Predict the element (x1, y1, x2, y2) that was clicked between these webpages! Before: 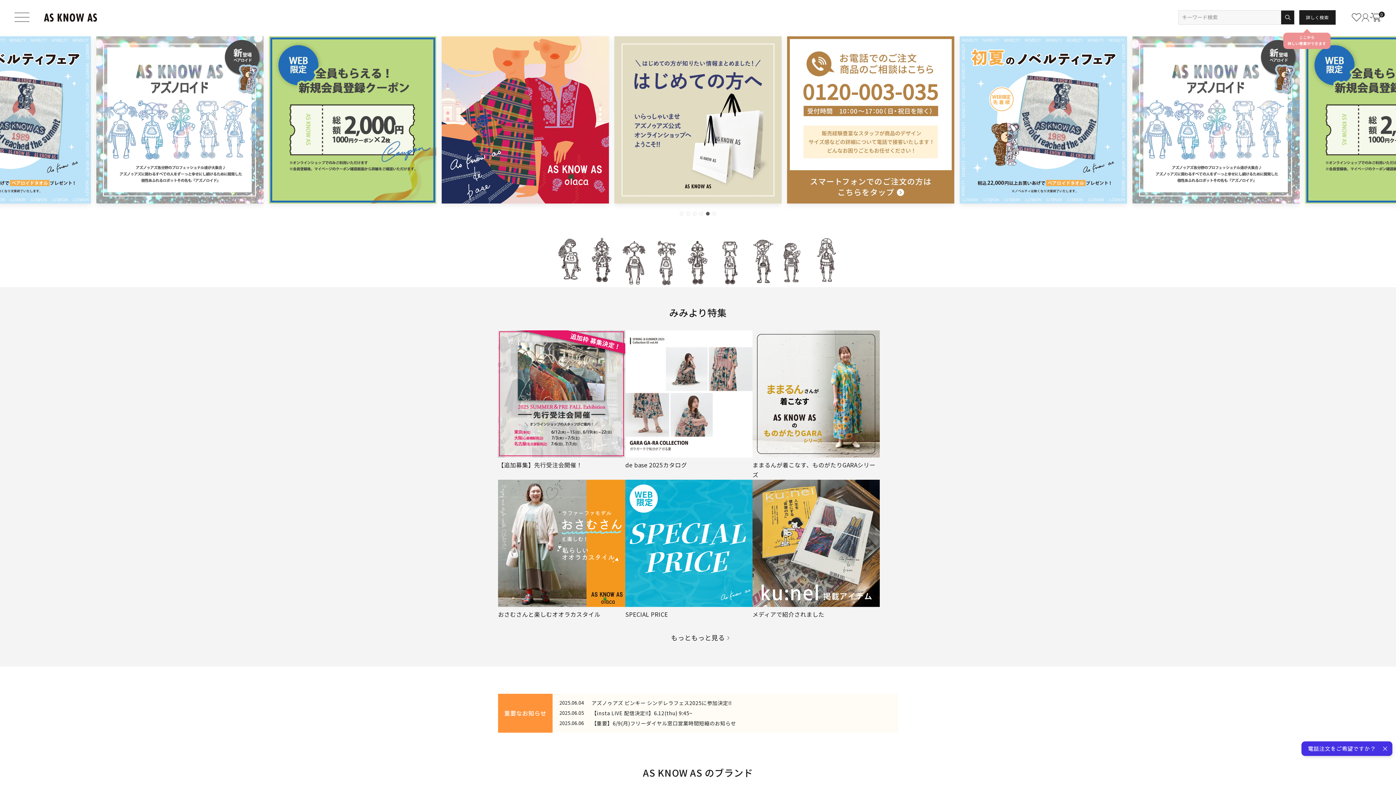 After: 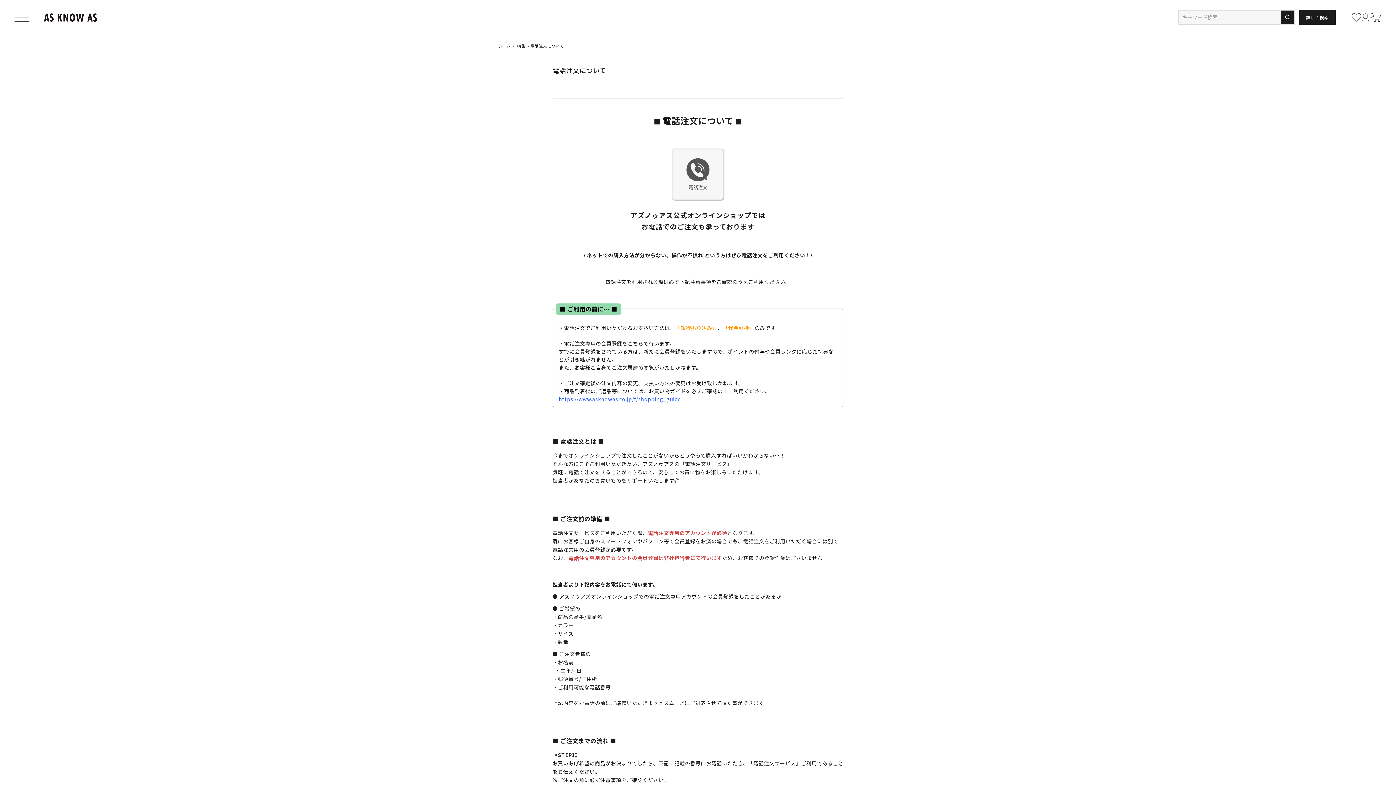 Action: bbox: (441, 115, 609, 122)